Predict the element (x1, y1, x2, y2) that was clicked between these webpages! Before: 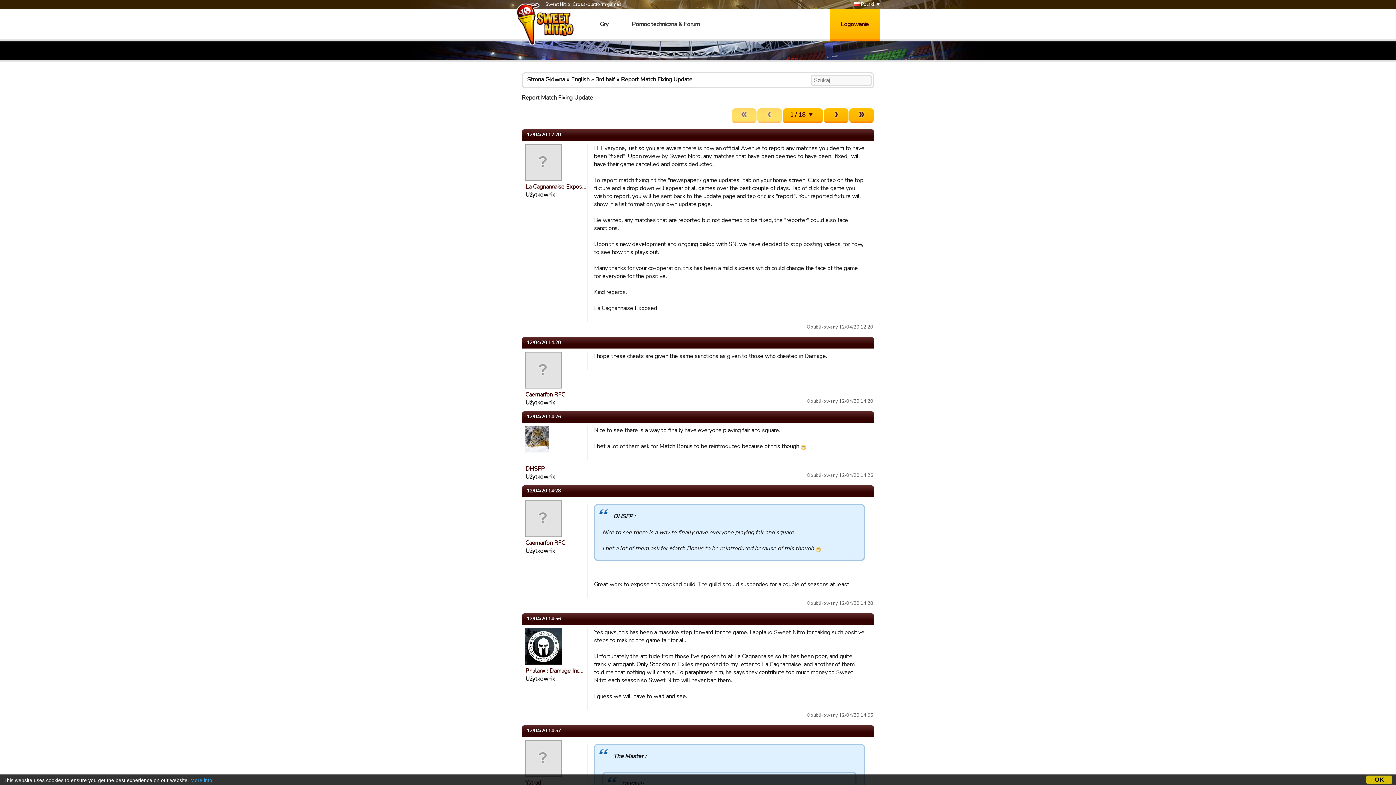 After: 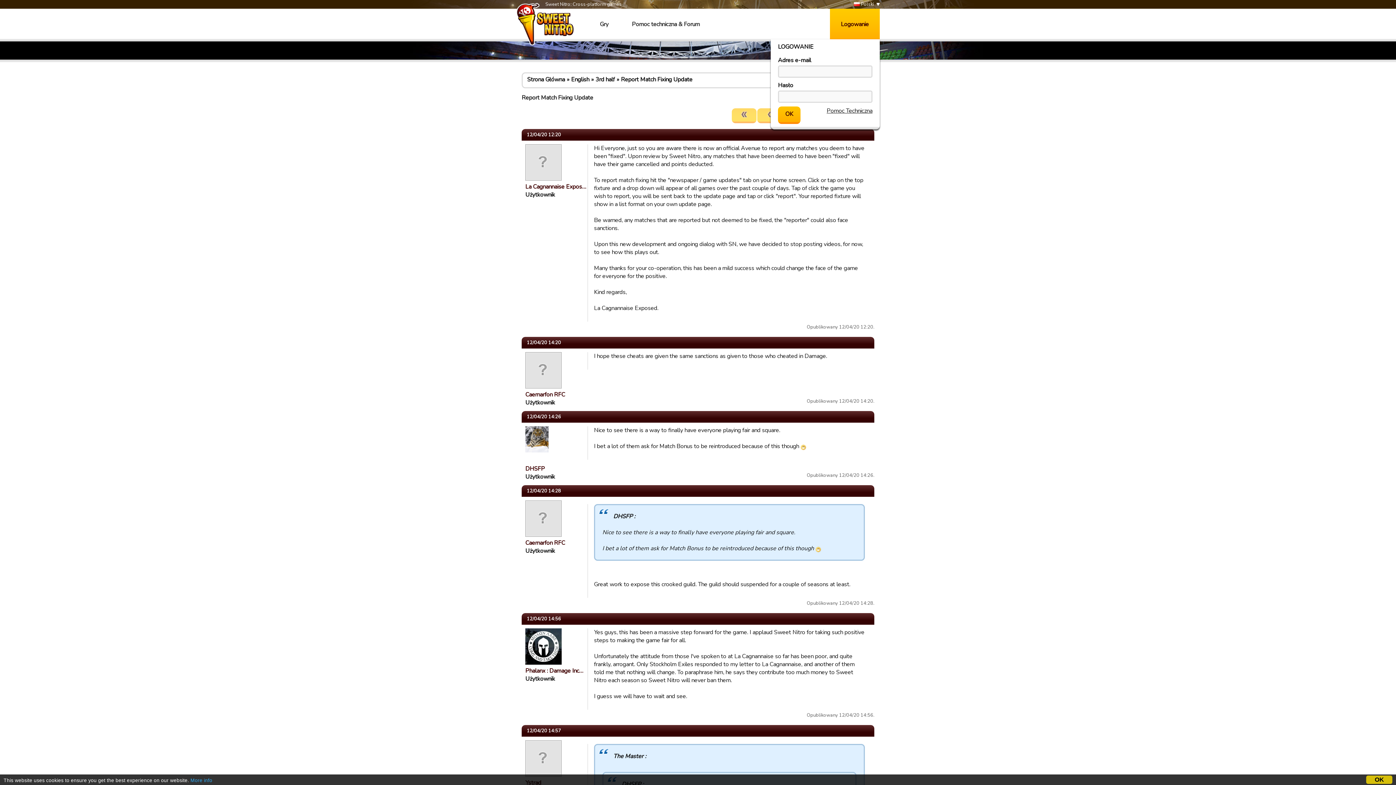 Action: bbox: (830, 8, 880, 41) label: Logowanie